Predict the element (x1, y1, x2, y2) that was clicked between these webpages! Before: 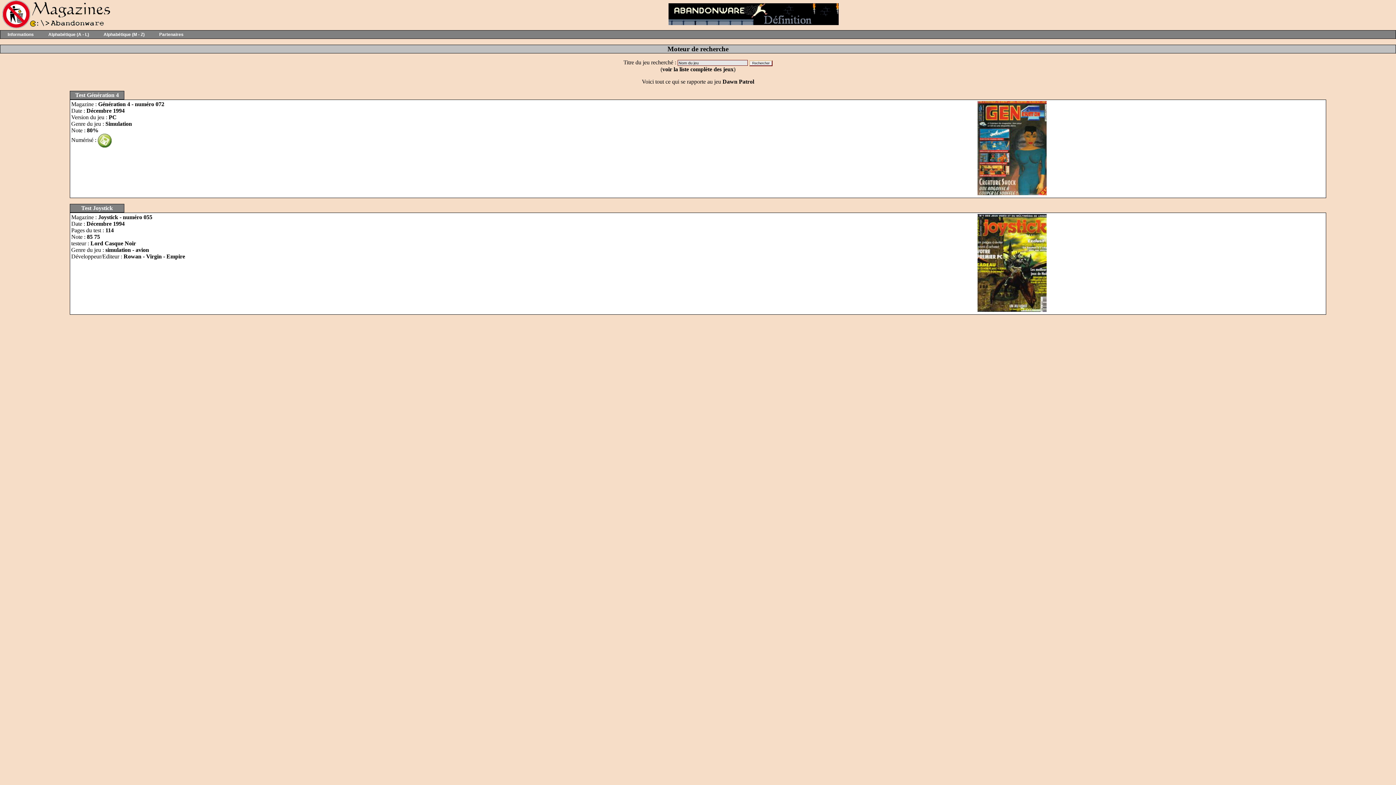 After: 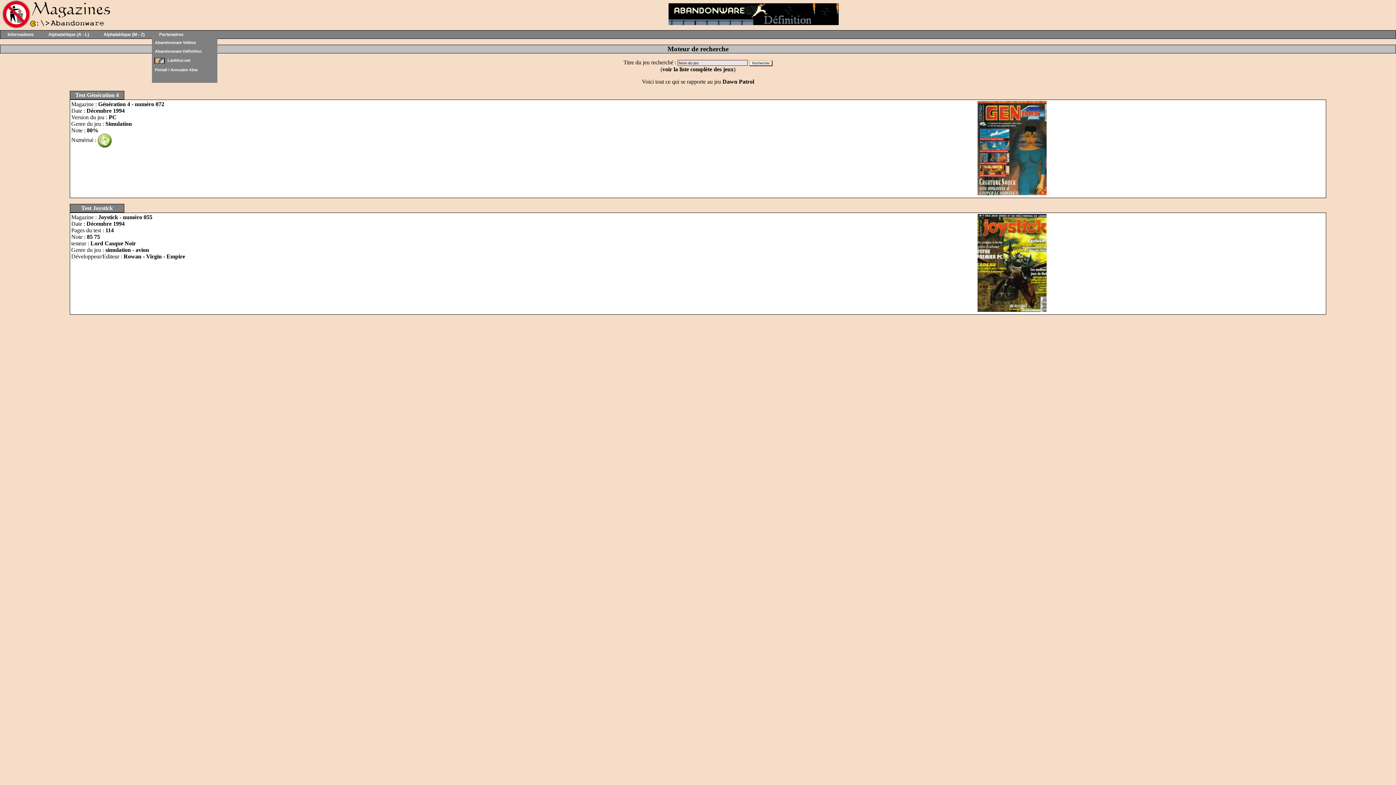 Action: label: Partenaires bbox: (152, 30, 190, 38)